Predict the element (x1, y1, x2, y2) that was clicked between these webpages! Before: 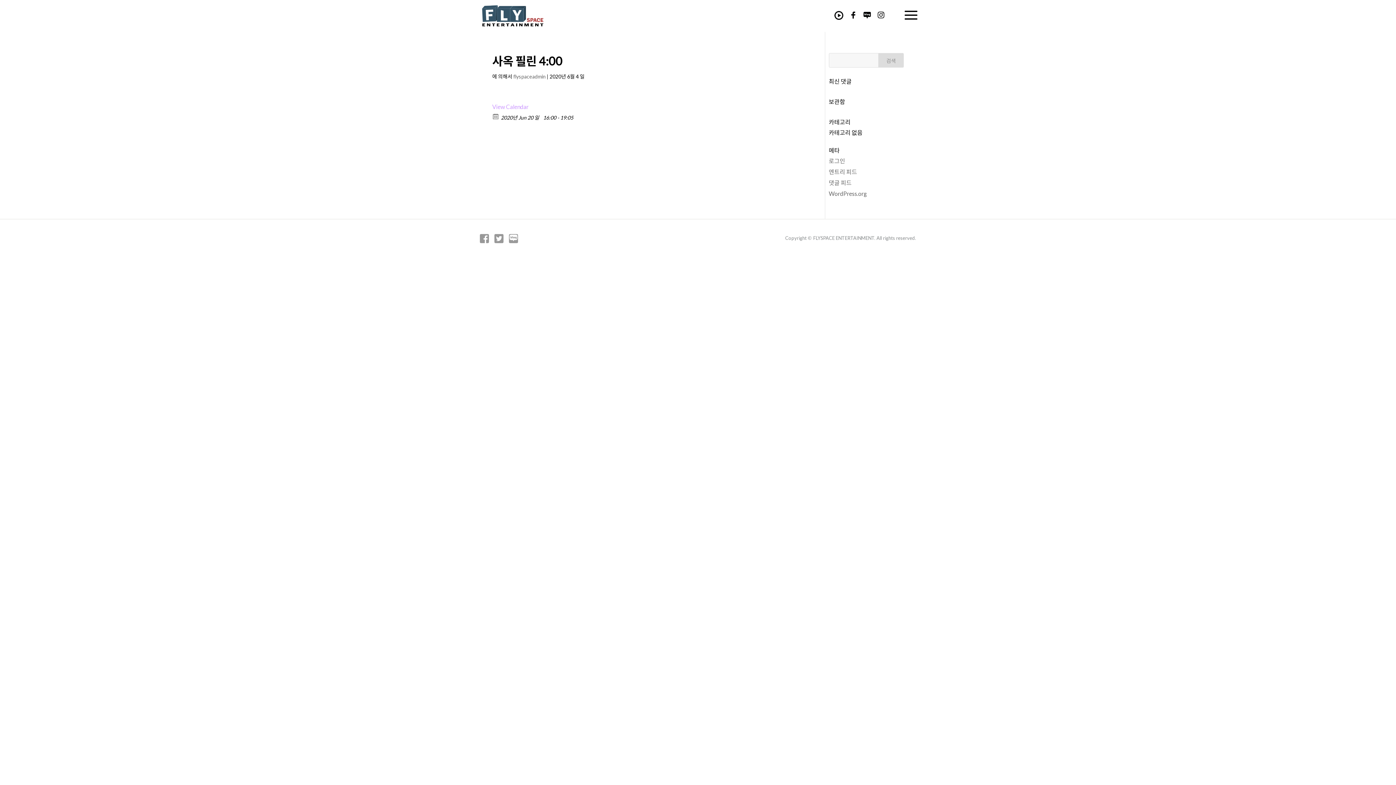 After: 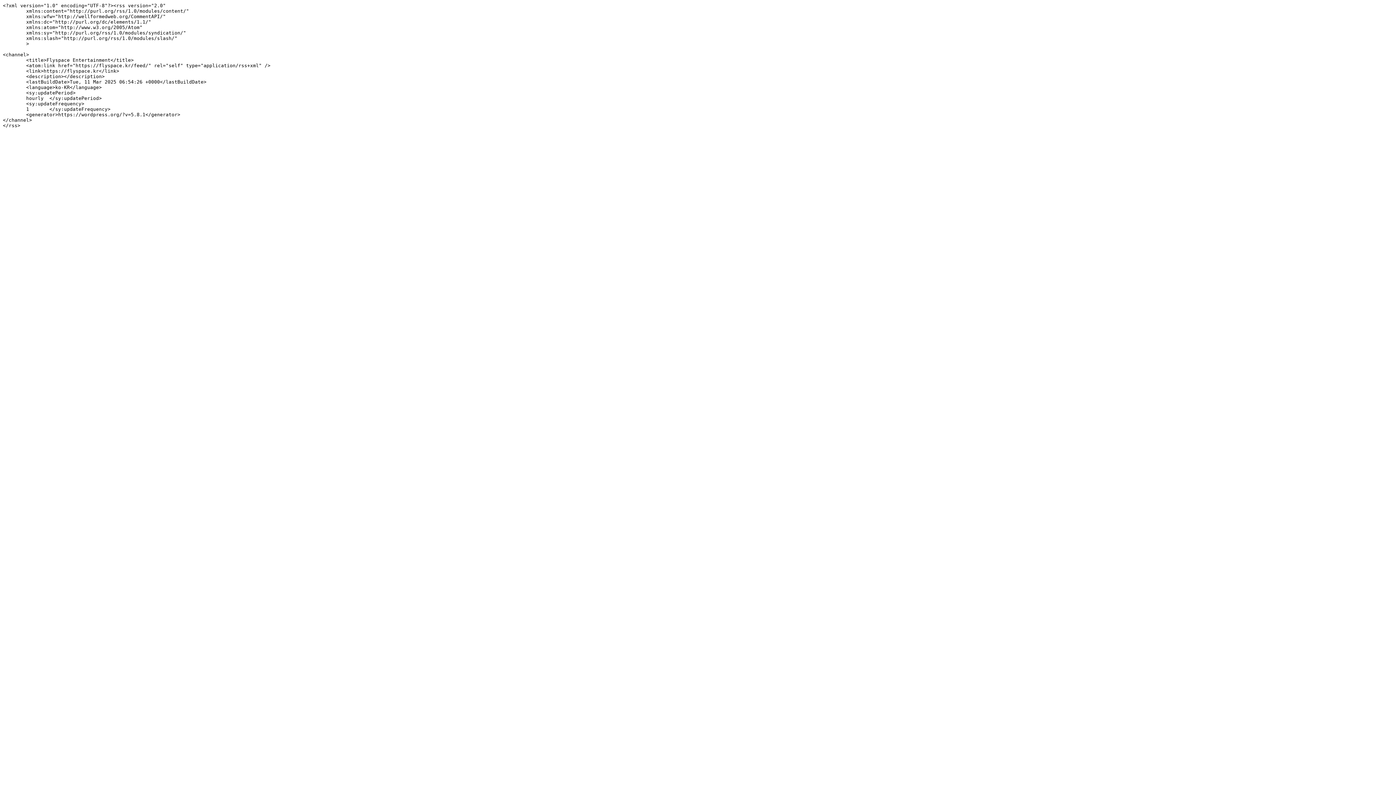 Action: label: 엔트리 피드 bbox: (828, 168, 857, 175)